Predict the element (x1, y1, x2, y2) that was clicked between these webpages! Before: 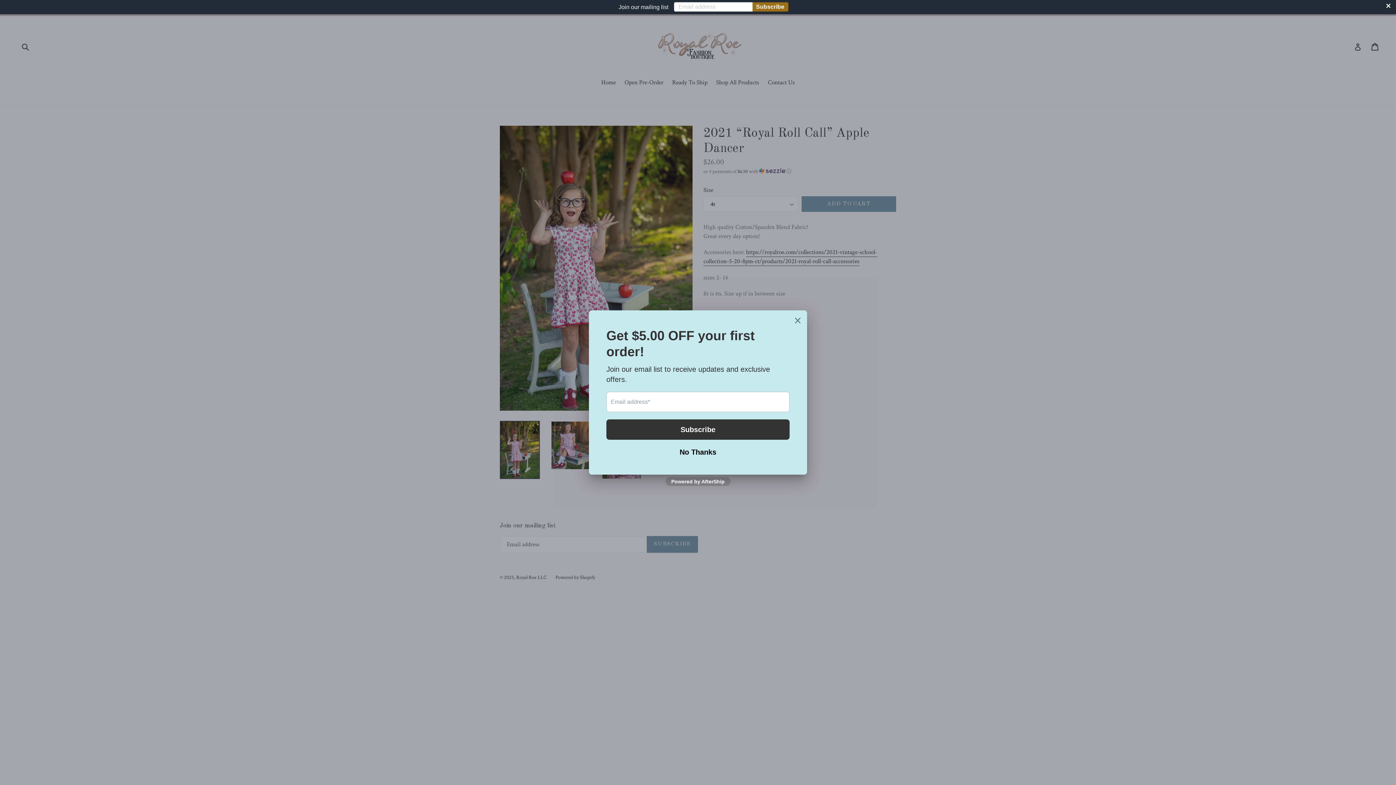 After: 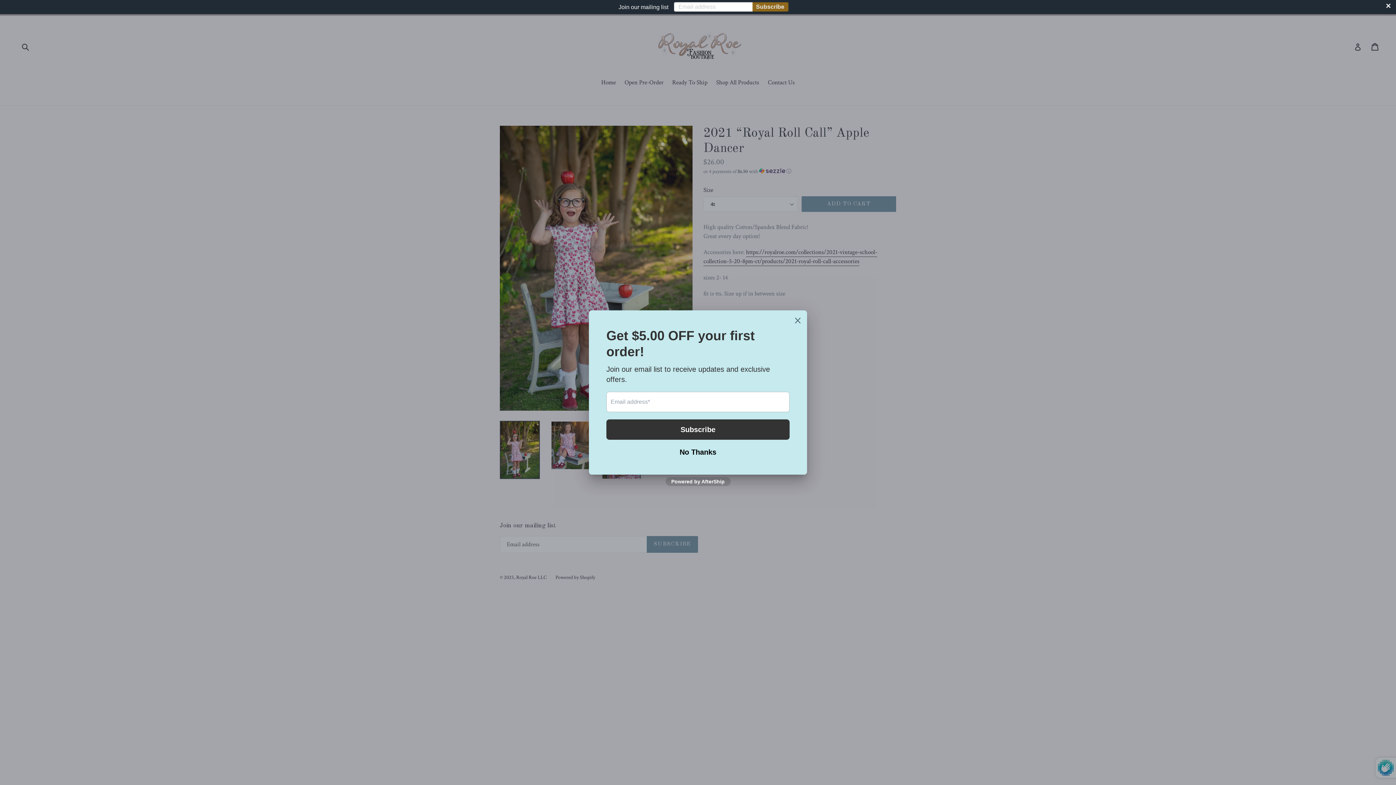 Action: bbox: (752, 2, 788, 11) label: Subscribe